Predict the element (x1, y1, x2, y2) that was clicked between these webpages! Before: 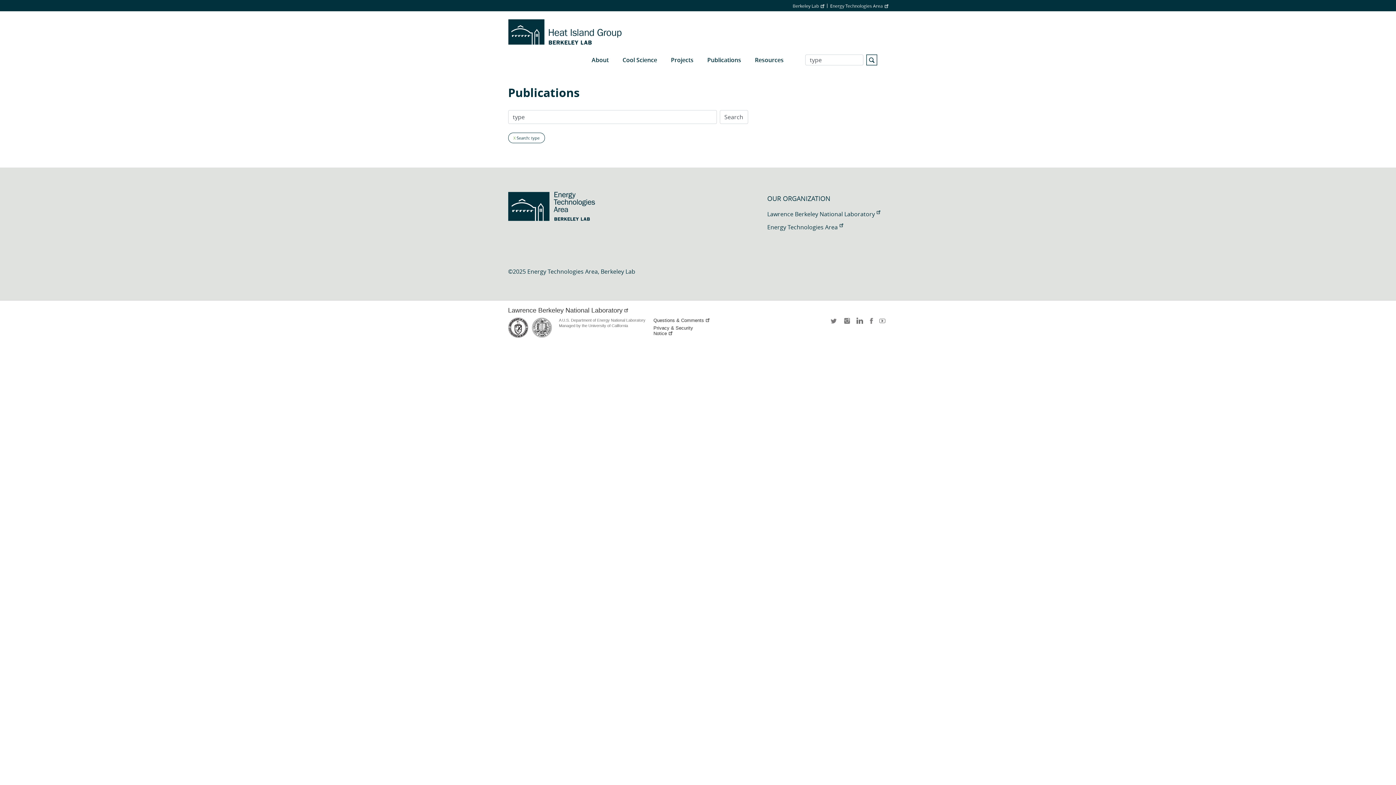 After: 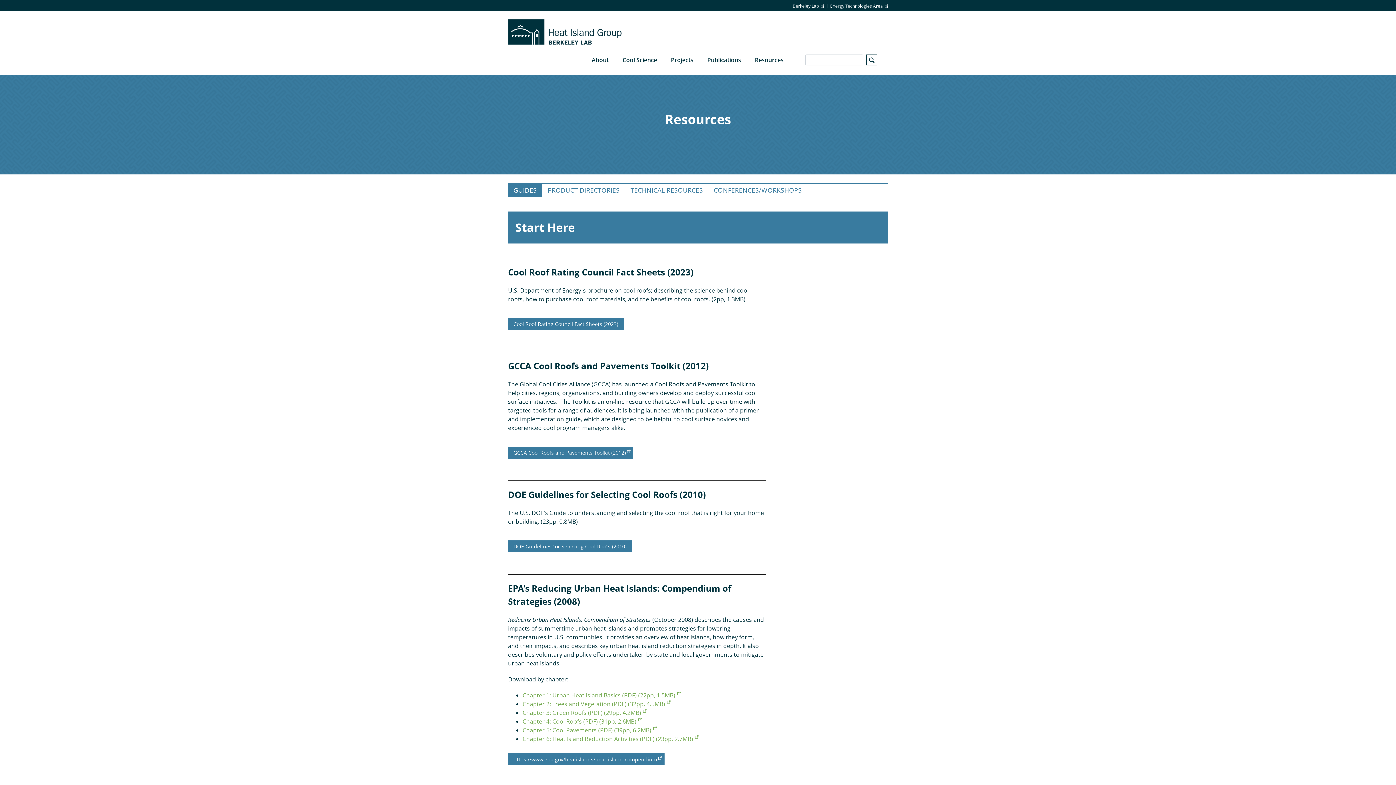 Action: bbox: (748, 44, 790, 75) label: Resources